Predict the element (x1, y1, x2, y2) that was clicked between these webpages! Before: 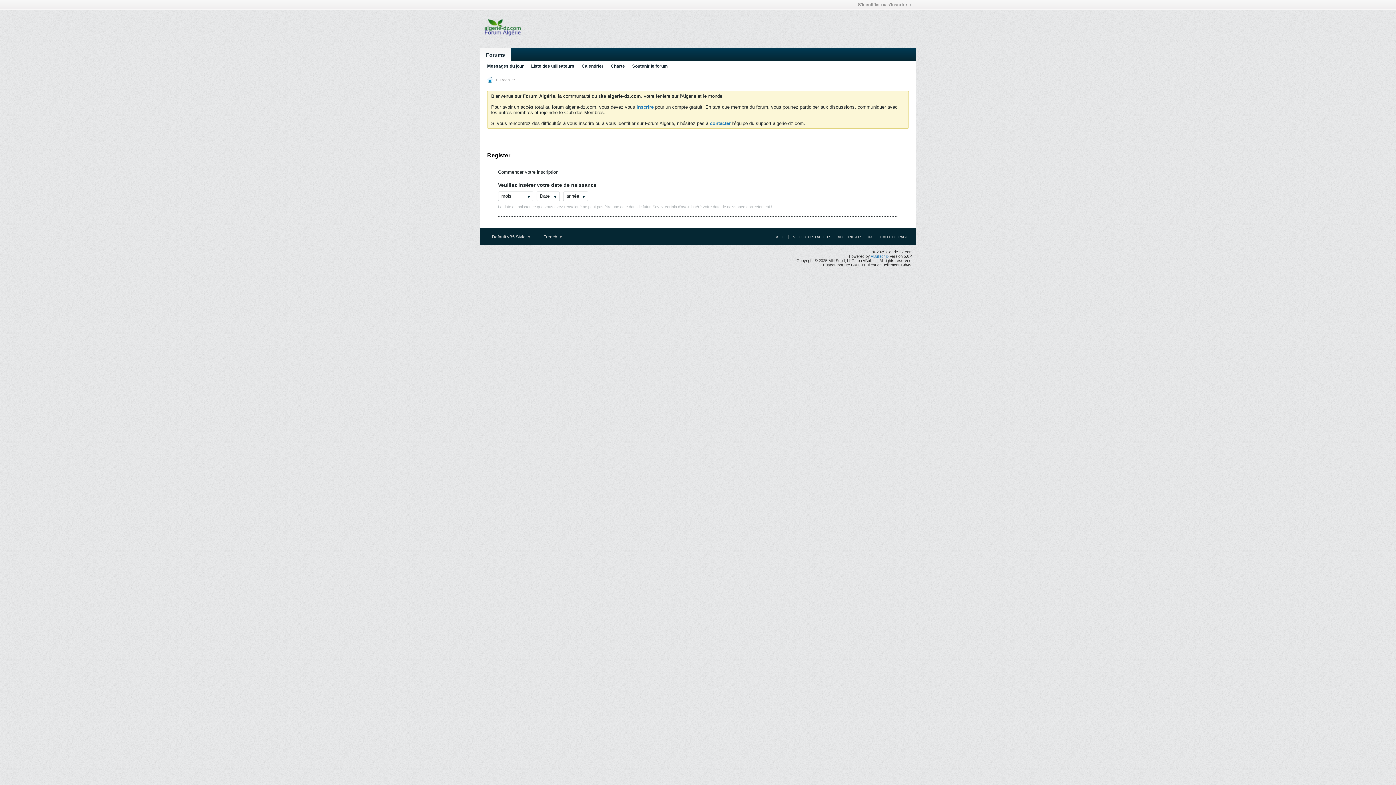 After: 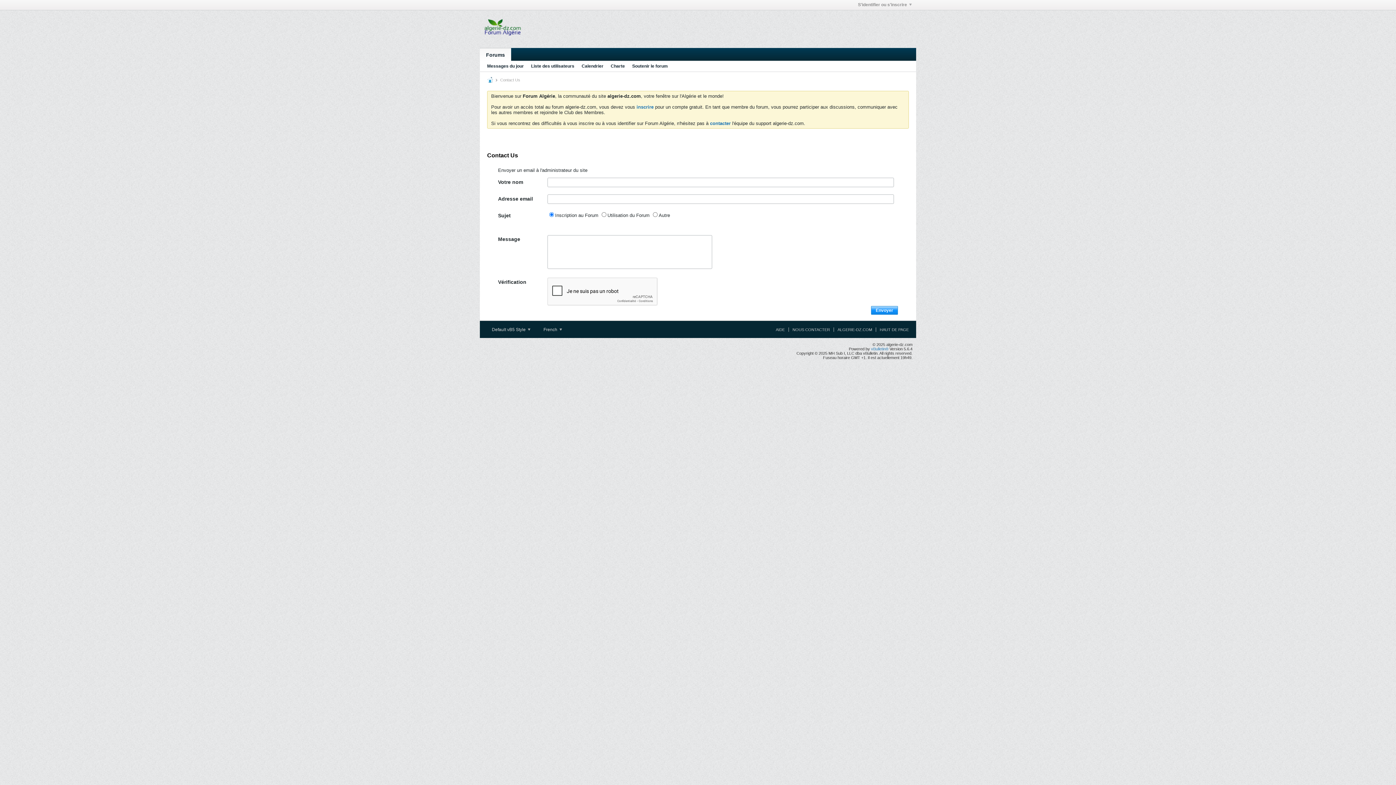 Action: label: NOUS CONTACTER bbox: (788, 234, 830, 239)